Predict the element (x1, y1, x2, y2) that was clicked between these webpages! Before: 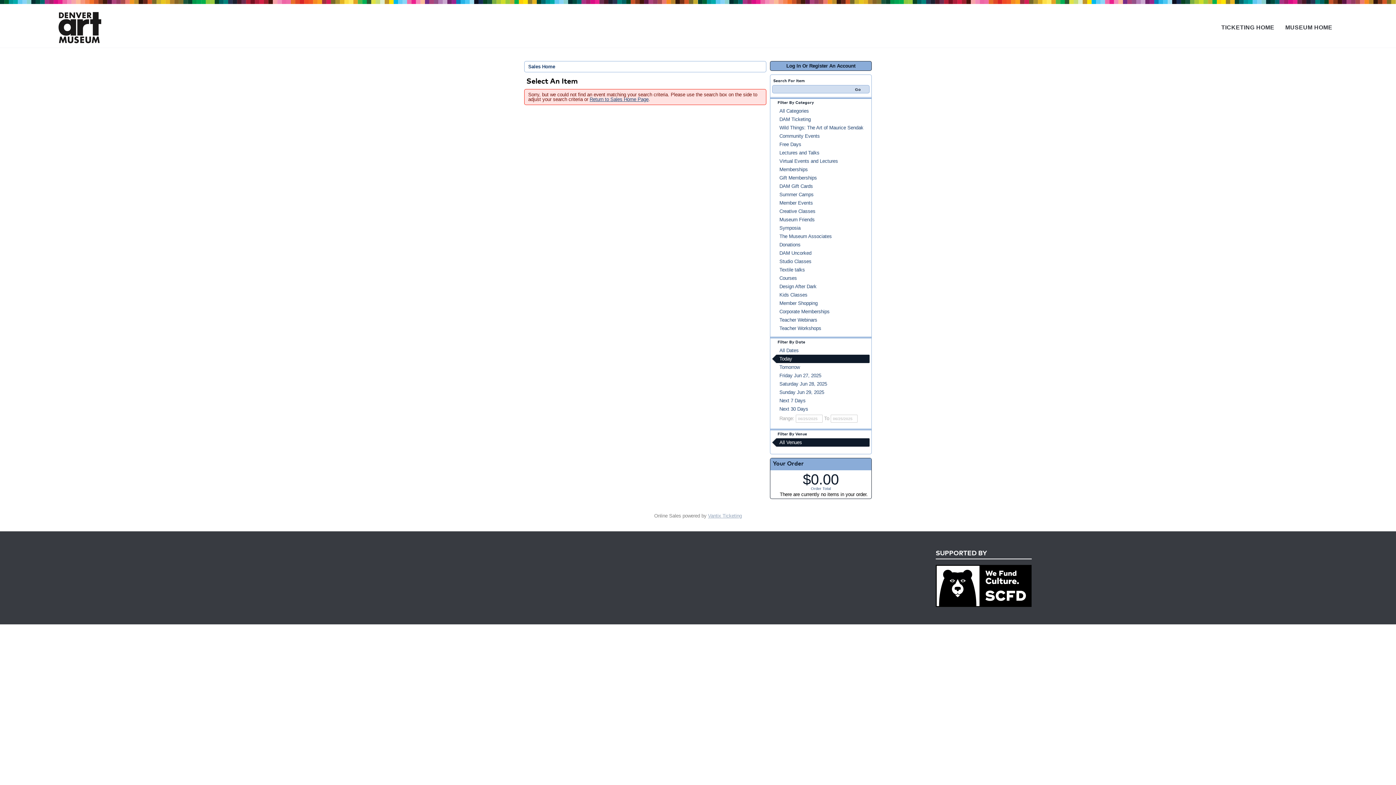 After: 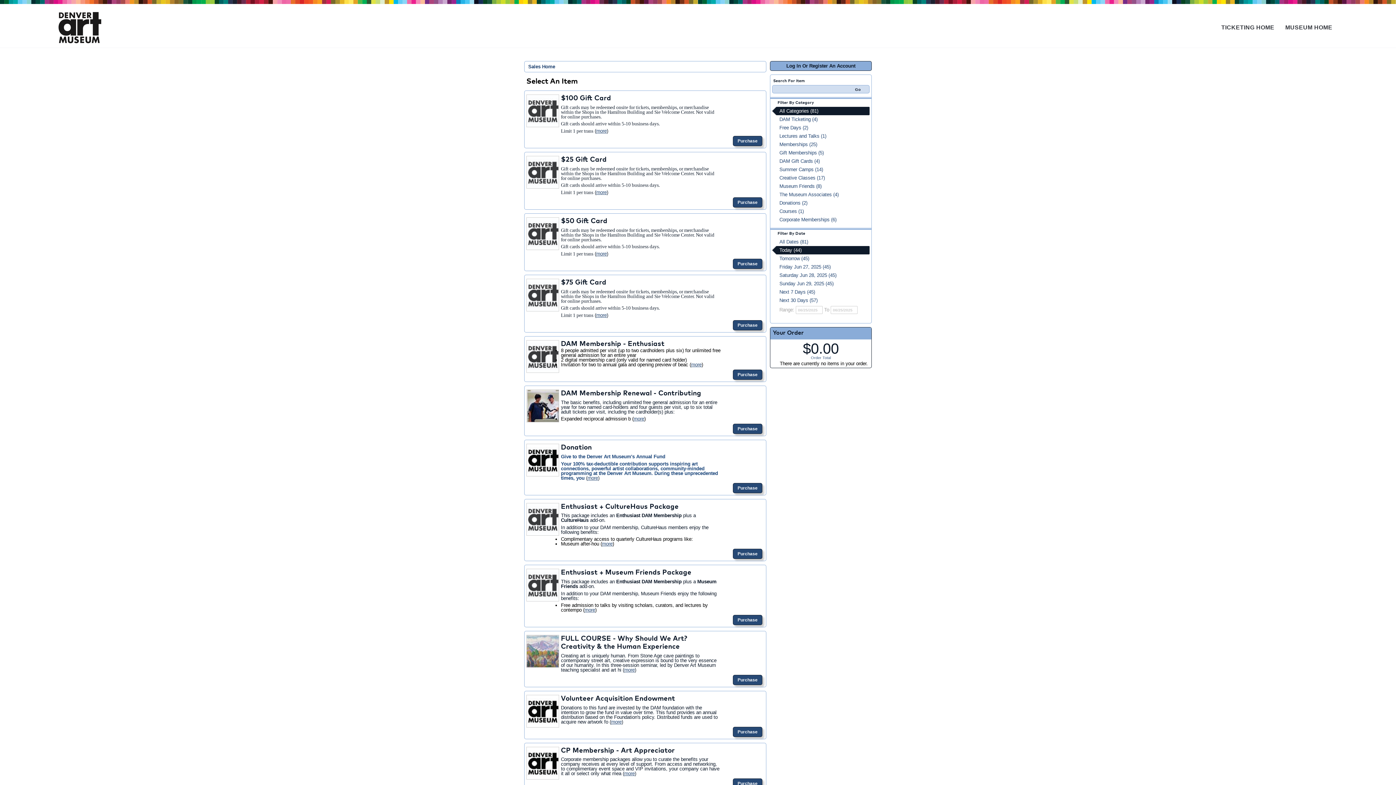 Action: bbox: (772, 106, 869, 115) label: All Categories